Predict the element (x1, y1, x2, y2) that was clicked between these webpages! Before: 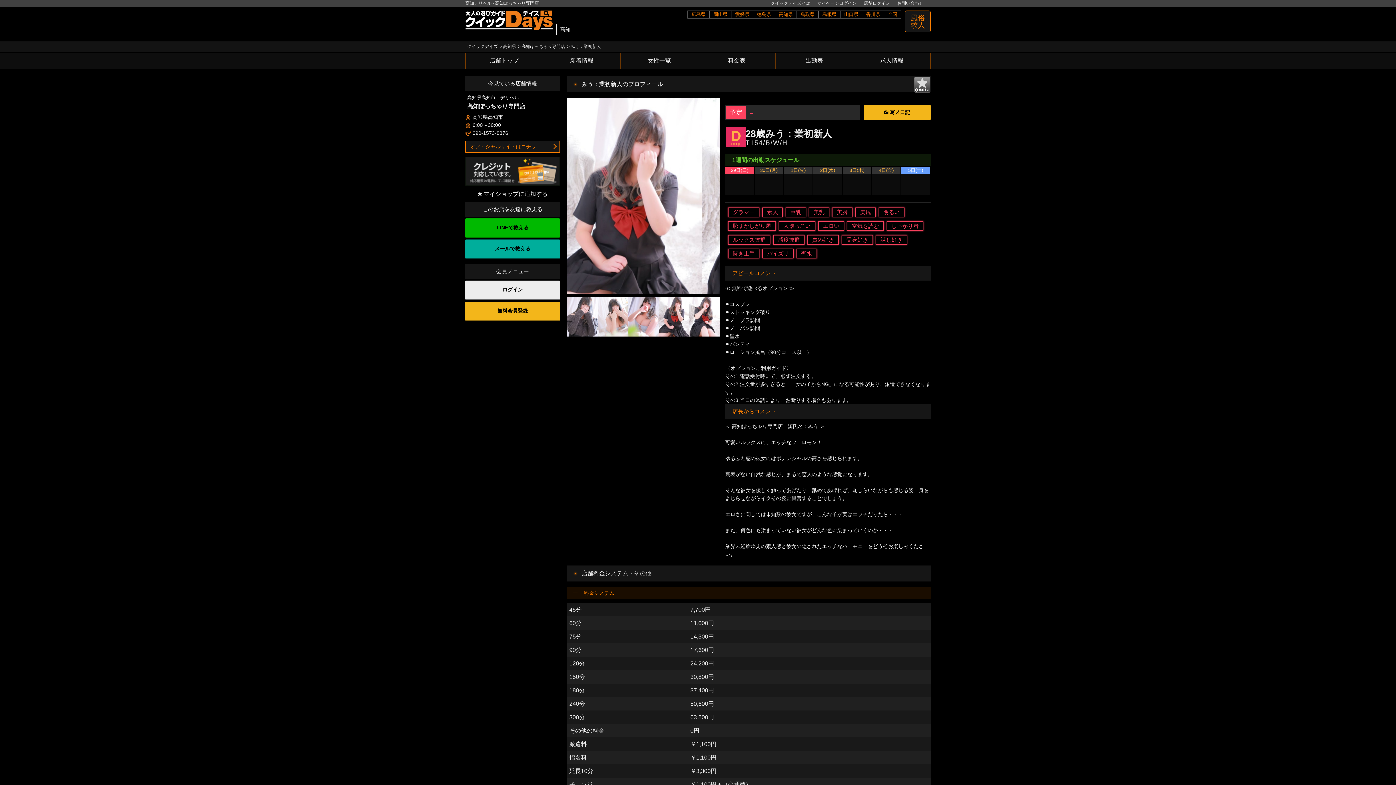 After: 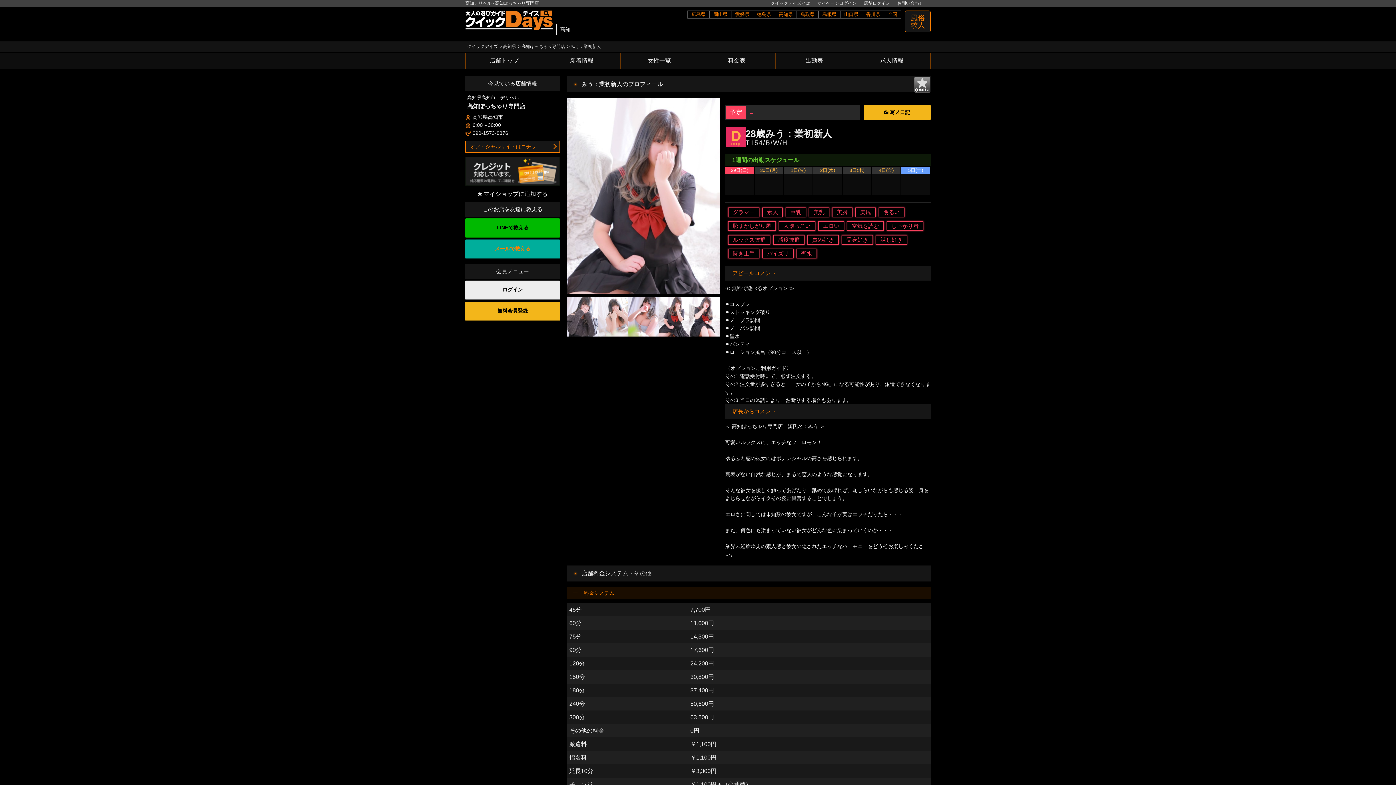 Action: label: メールで教える bbox: (465, 239, 560, 258)